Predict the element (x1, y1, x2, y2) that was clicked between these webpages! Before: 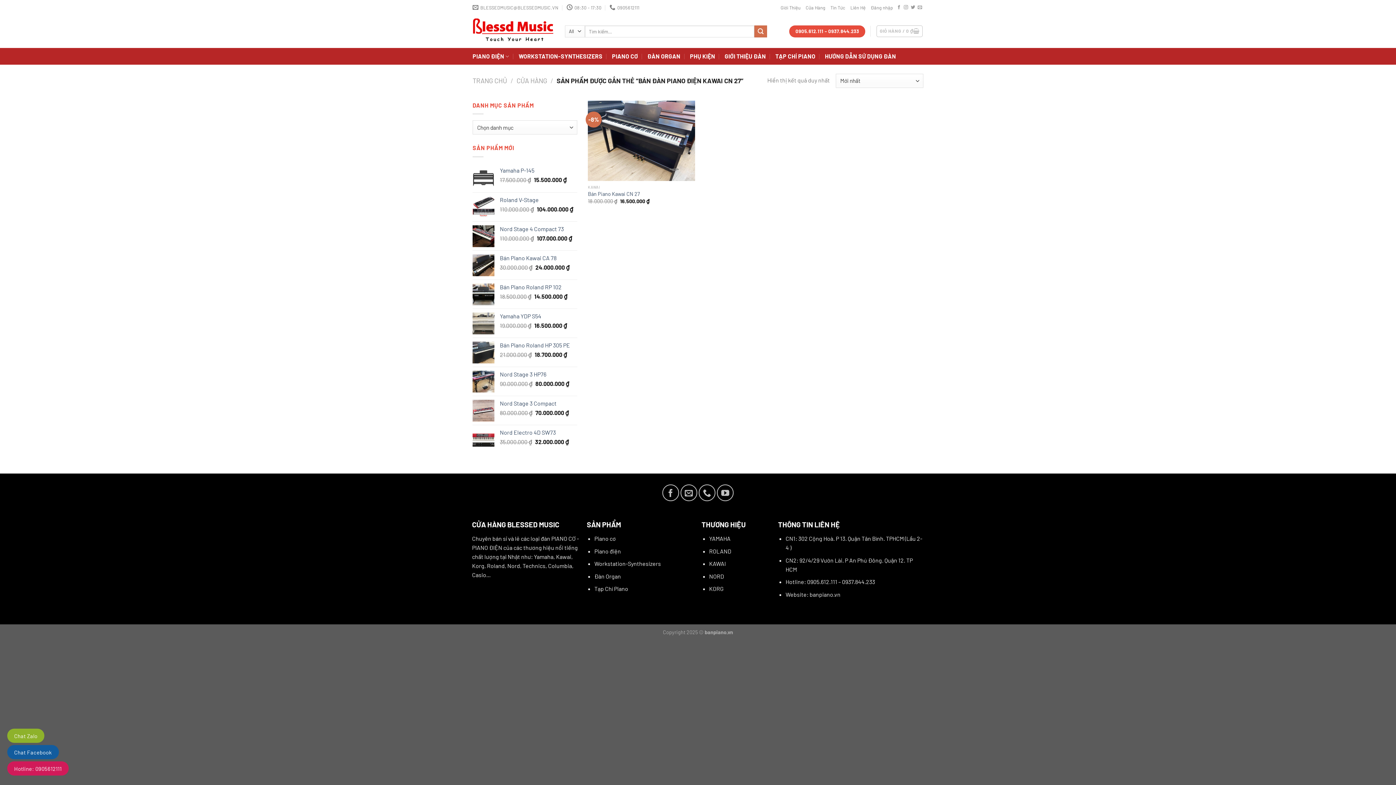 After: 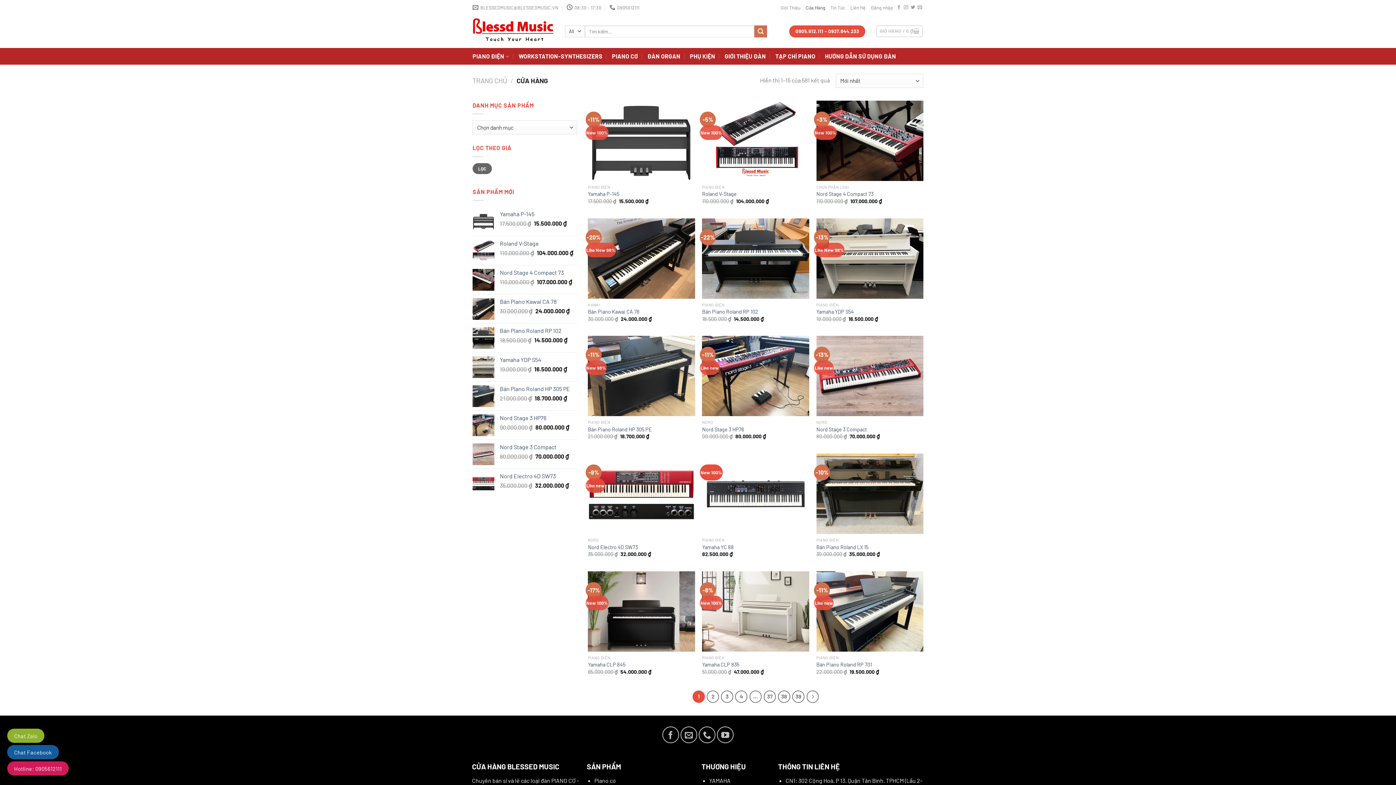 Action: label: Cửa Hàng bbox: (805, 2, 825, 12)